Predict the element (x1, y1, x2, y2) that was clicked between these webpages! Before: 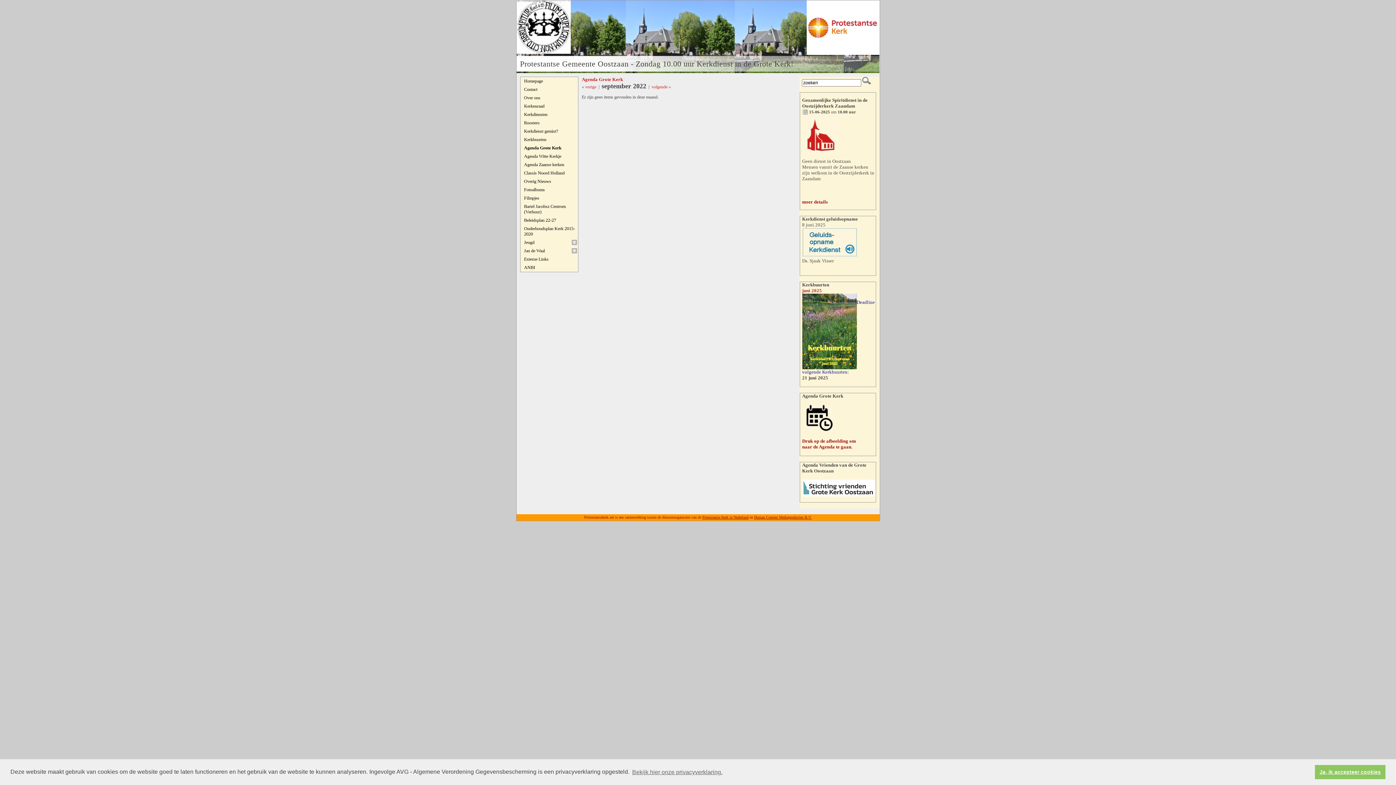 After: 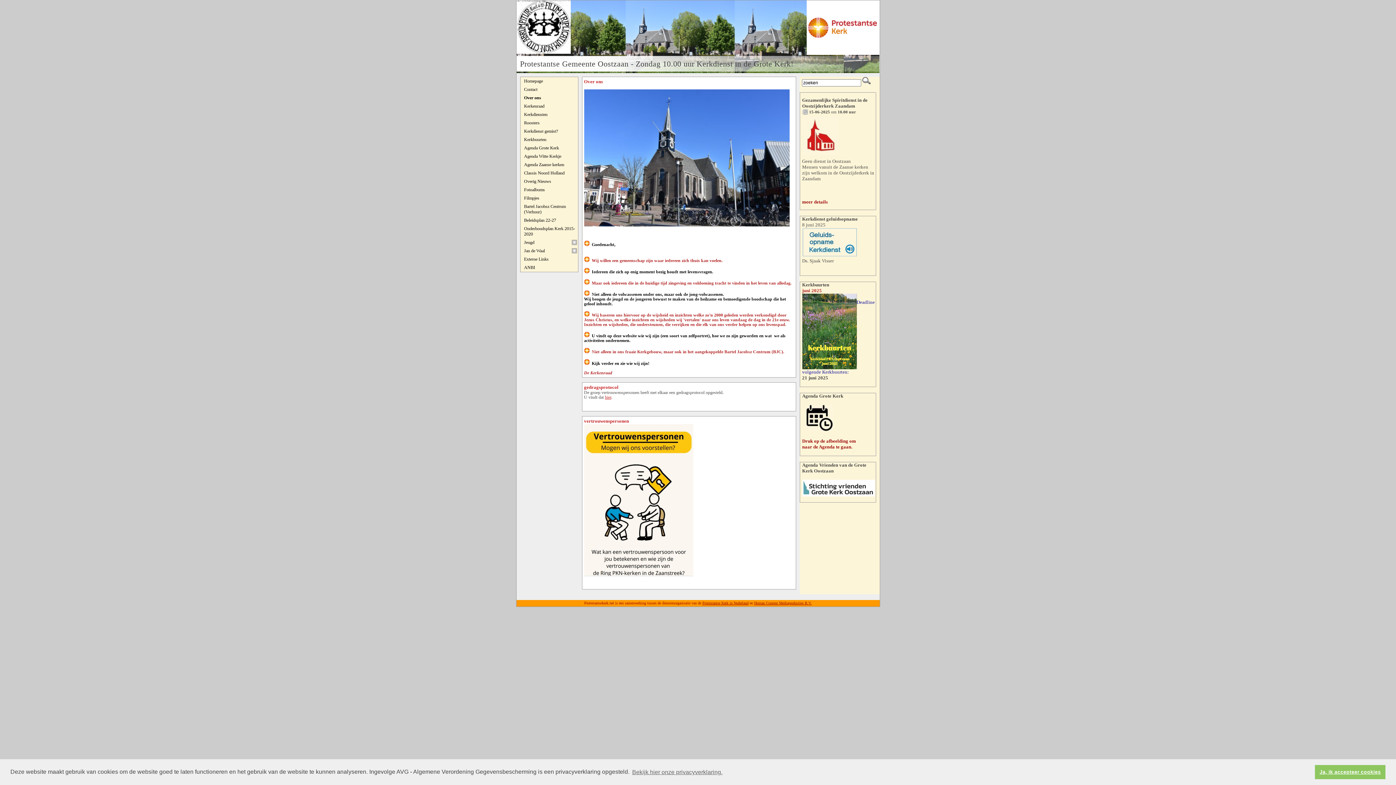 Action: bbox: (520, 93, 578, 102) label: Over ons